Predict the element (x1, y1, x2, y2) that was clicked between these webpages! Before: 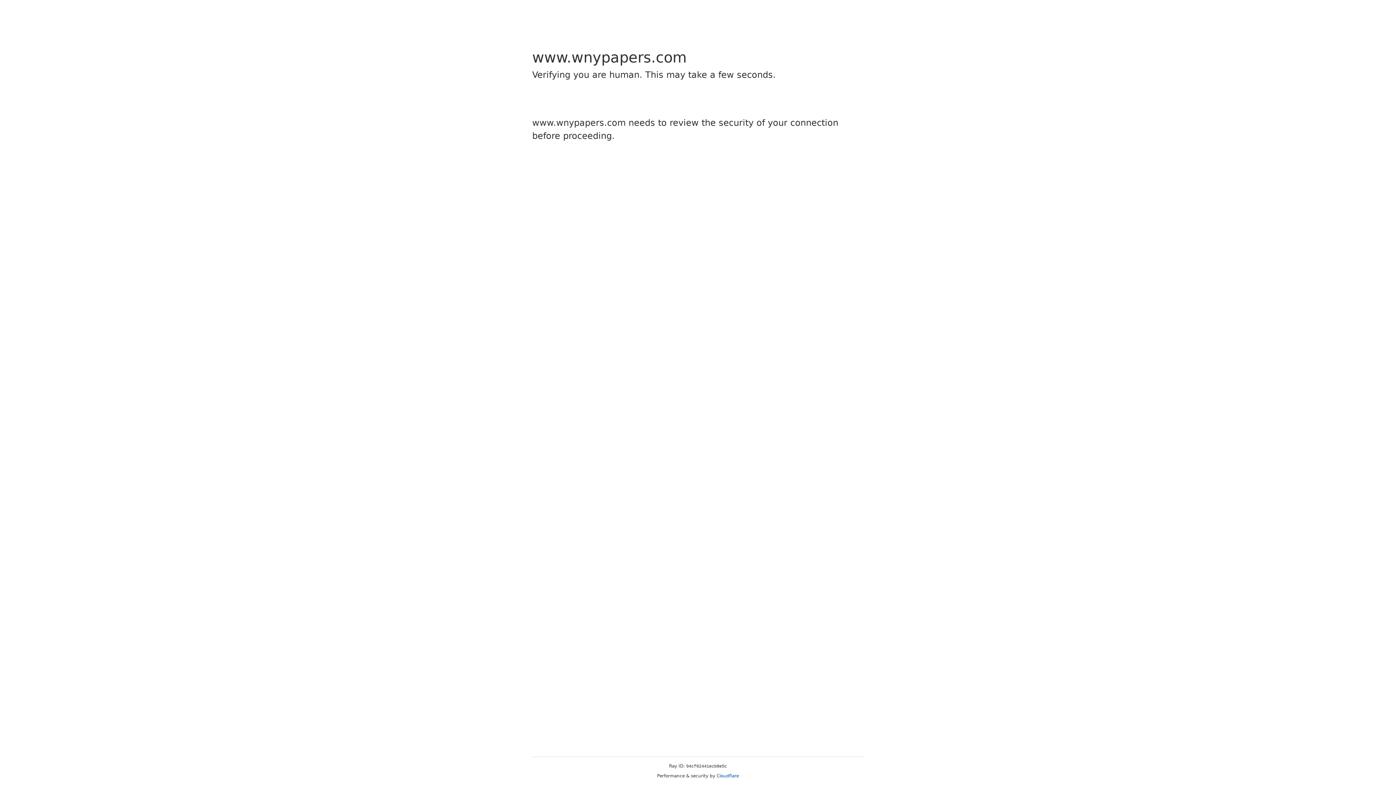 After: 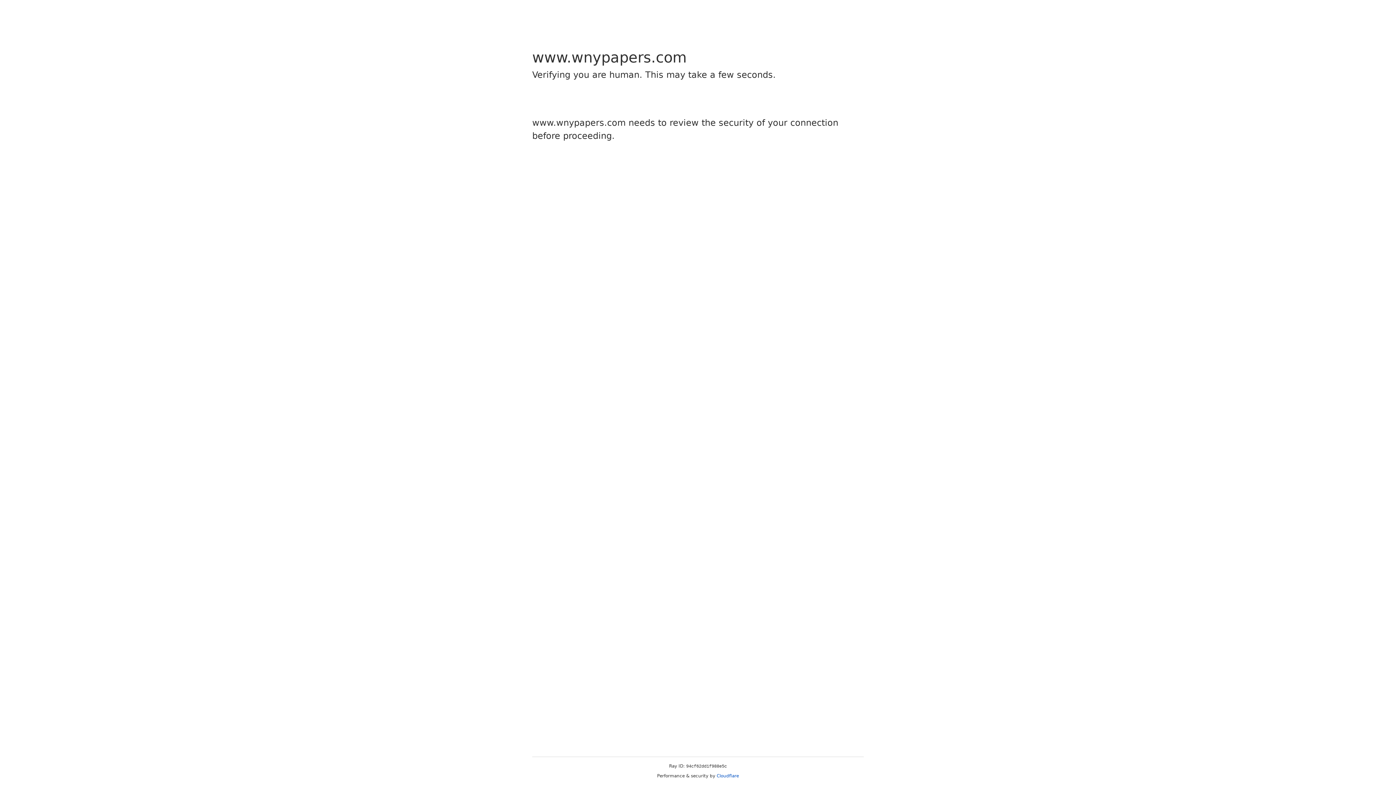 Action: label: Cloudflare bbox: (716, 773, 739, 778)